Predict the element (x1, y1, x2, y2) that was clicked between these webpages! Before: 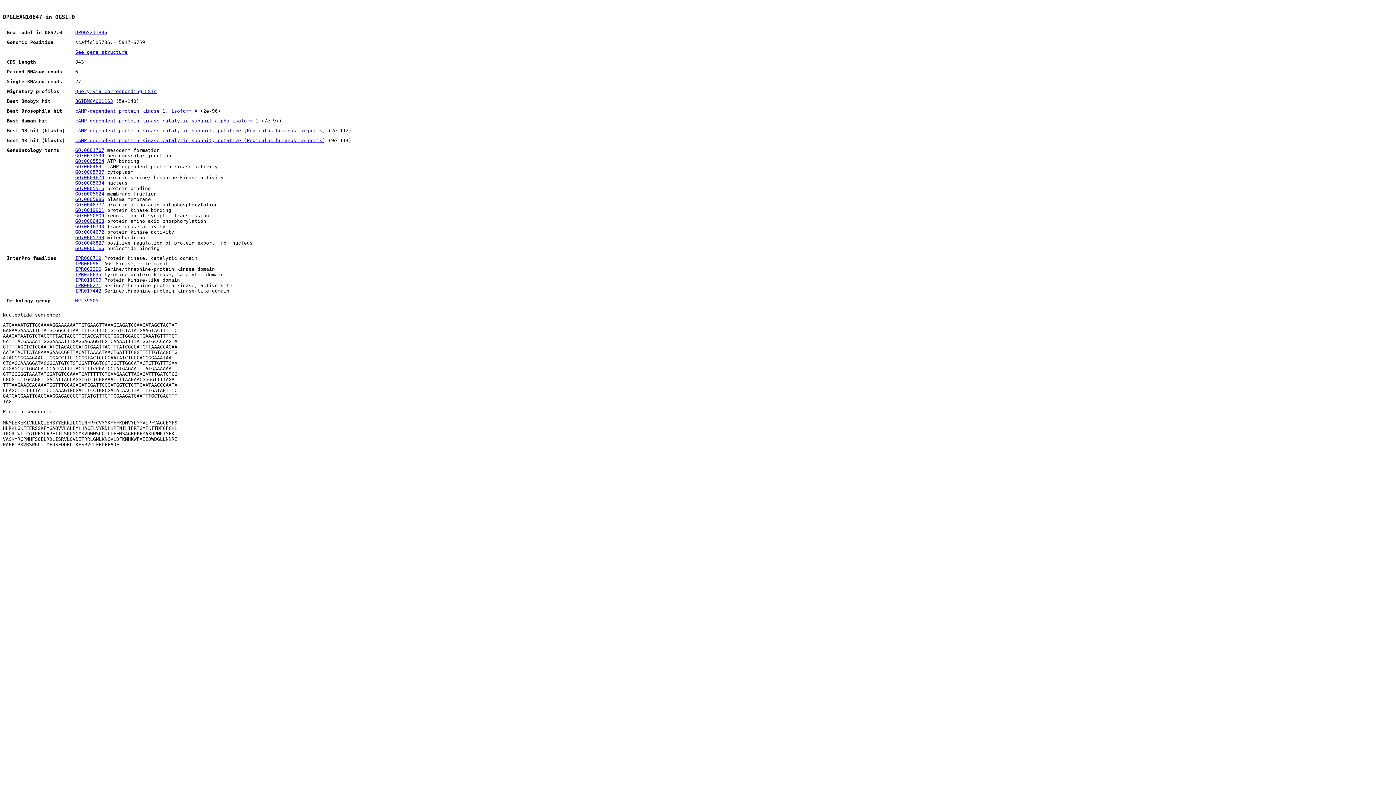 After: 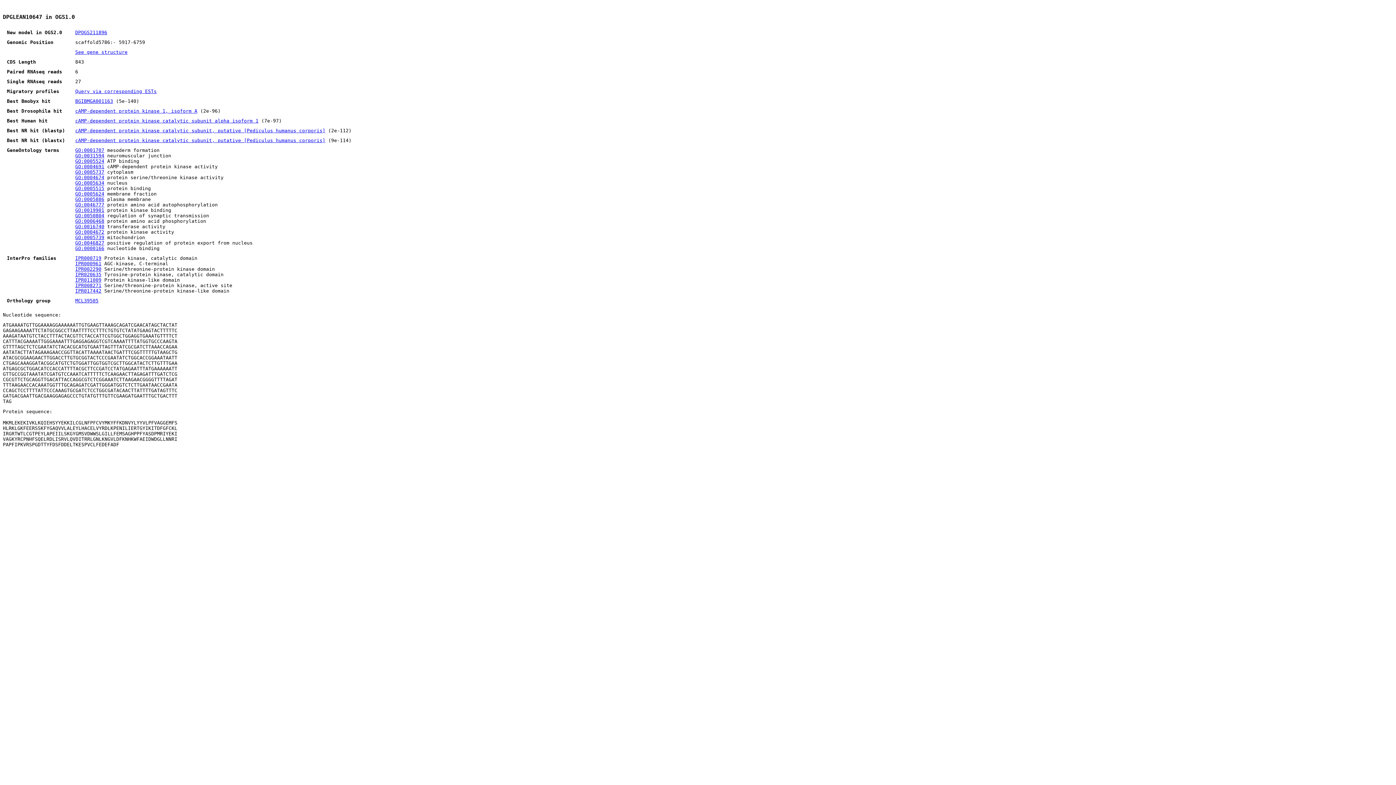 Action: bbox: (75, 164, 104, 169) label: GO:0004691